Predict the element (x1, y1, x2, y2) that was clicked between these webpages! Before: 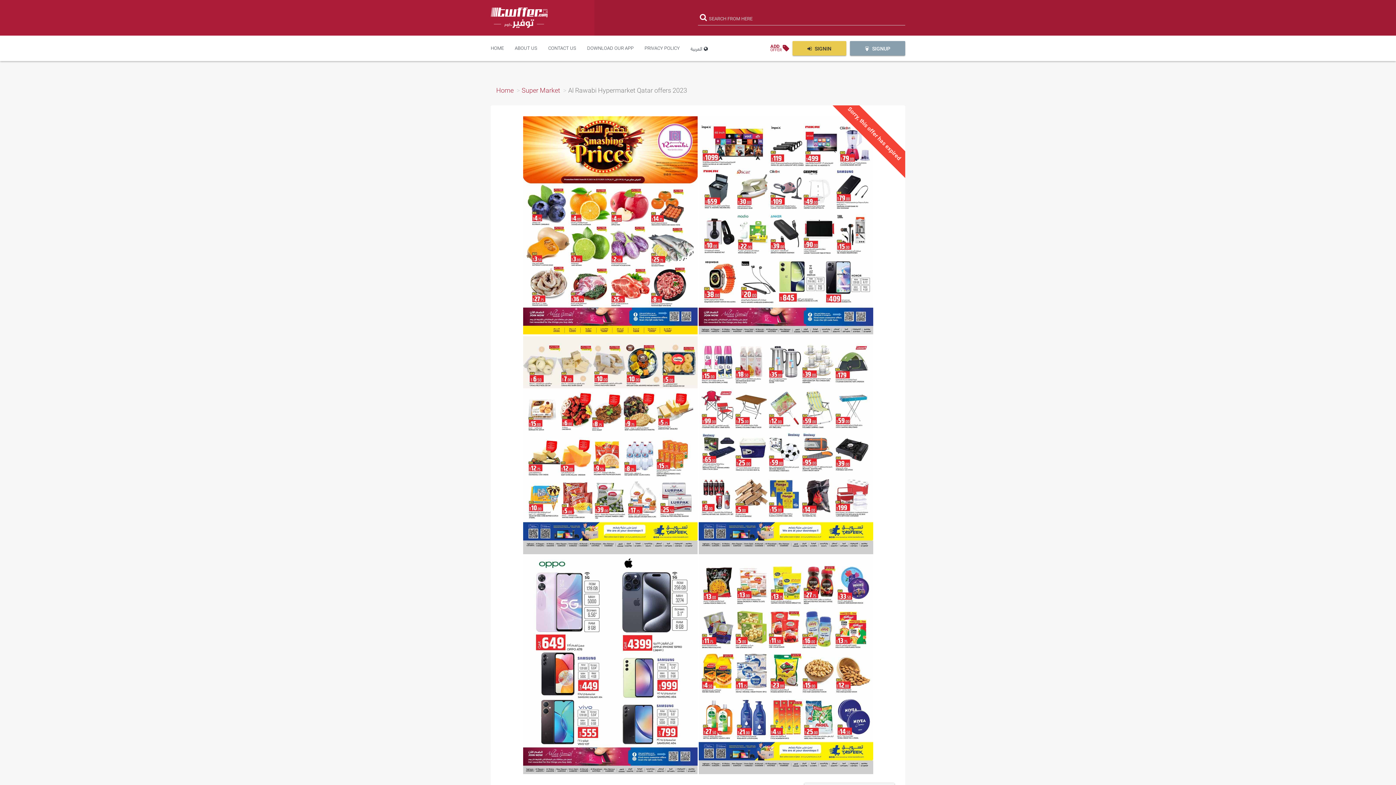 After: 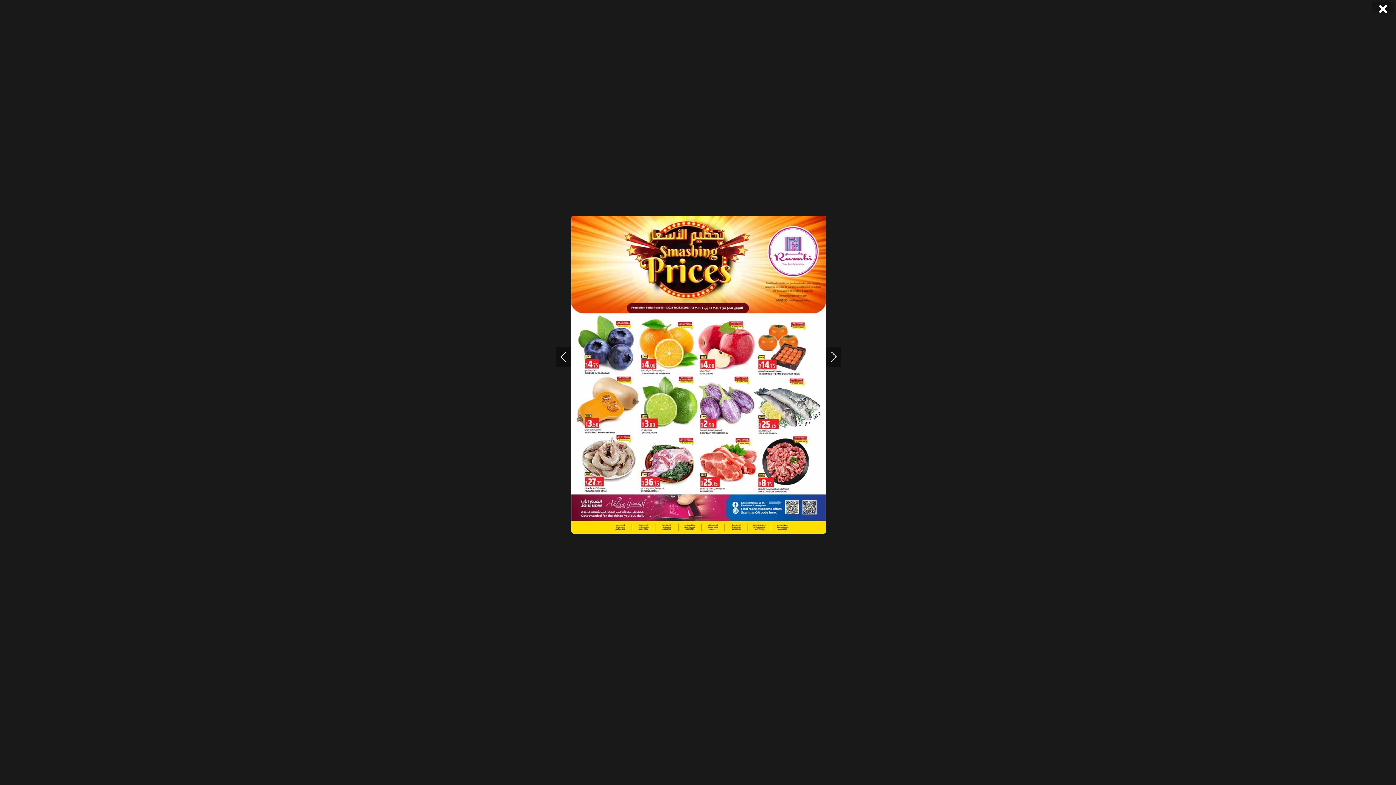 Action: label:   bbox: (523, 330, 698, 335)